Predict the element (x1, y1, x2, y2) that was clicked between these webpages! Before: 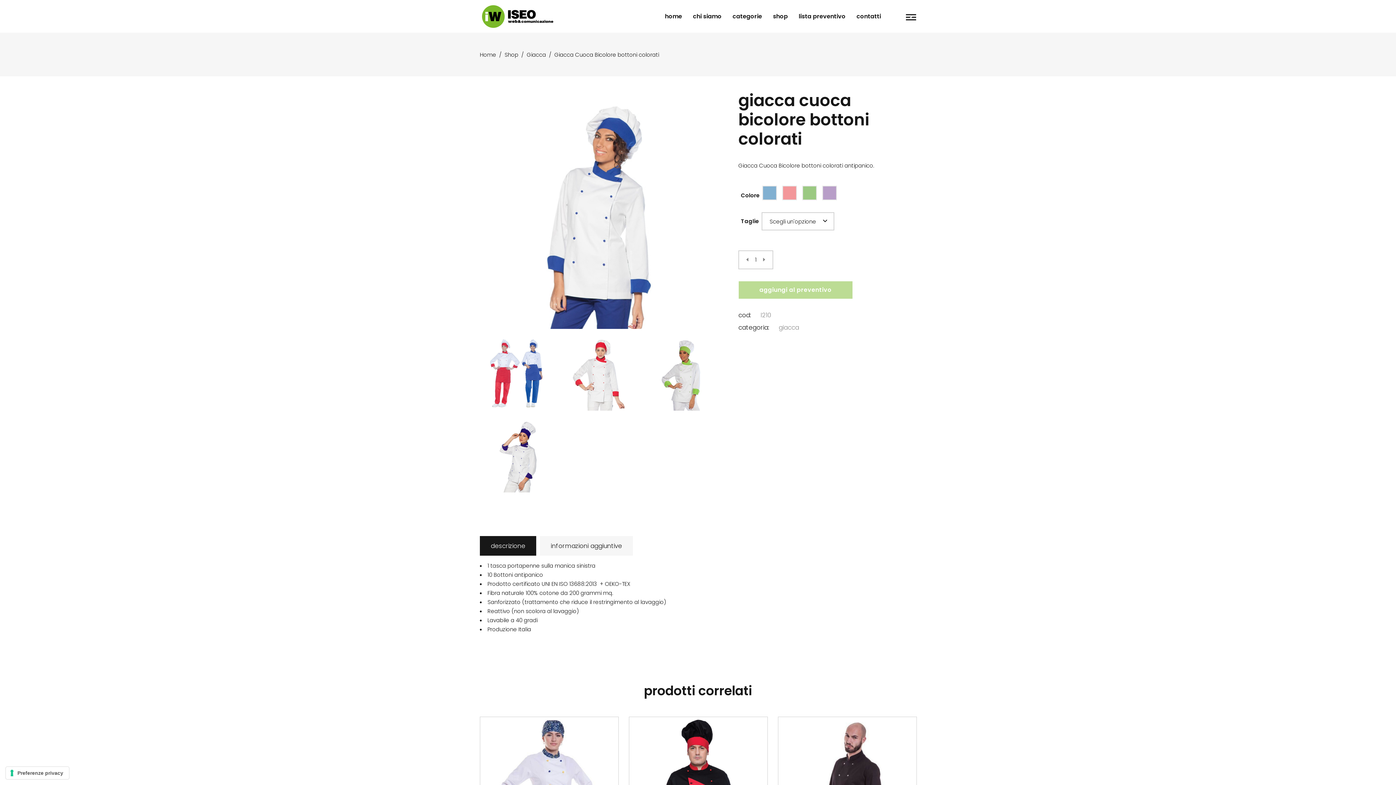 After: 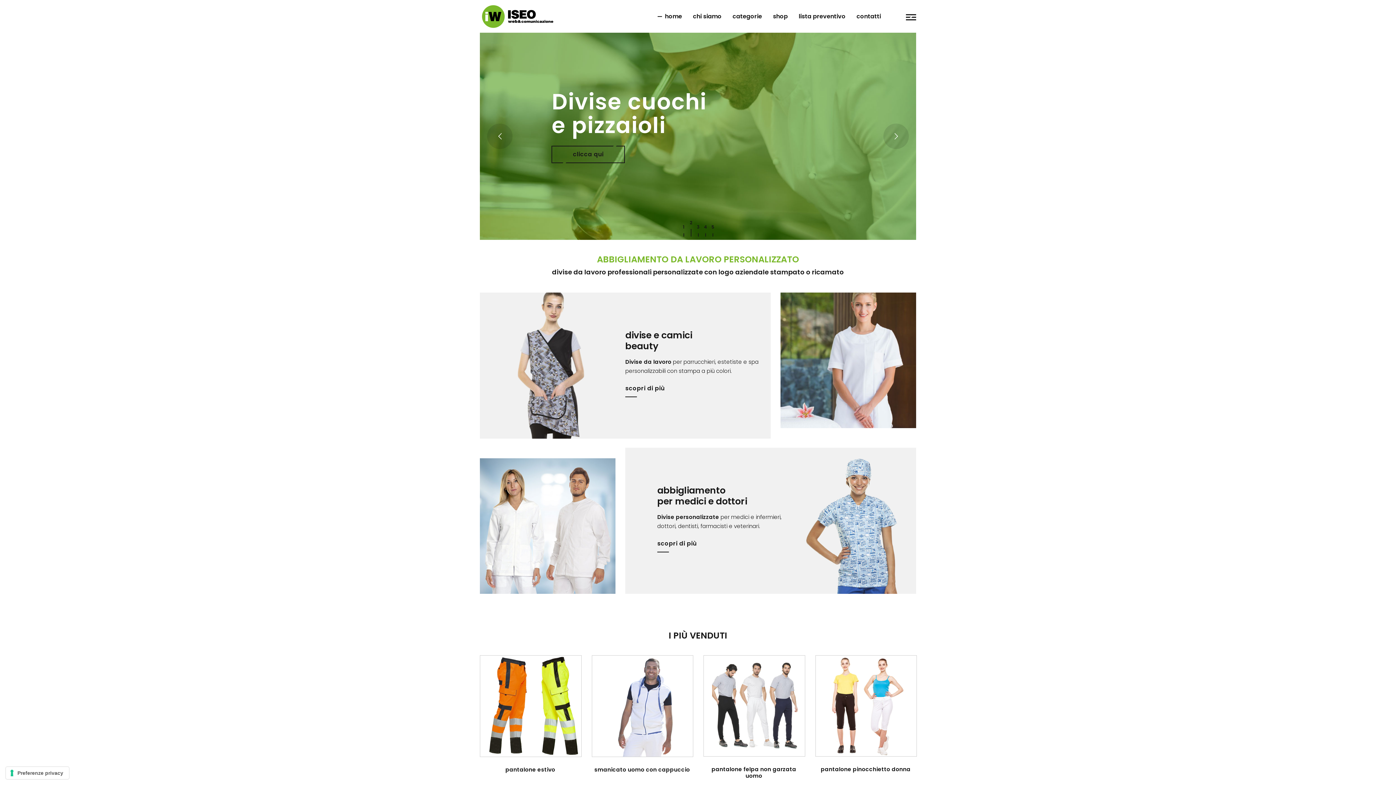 Action: bbox: (480, 50, 496, 59) label: Home